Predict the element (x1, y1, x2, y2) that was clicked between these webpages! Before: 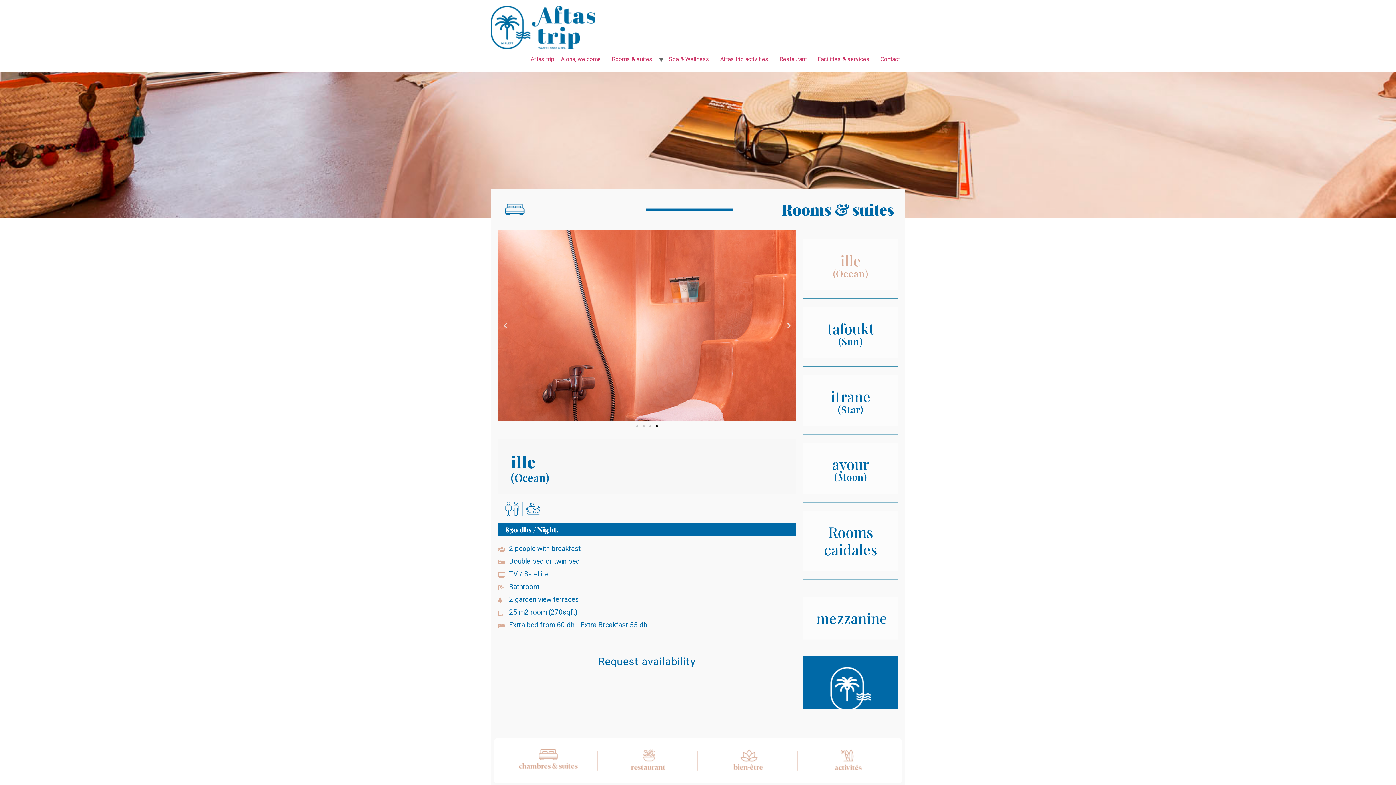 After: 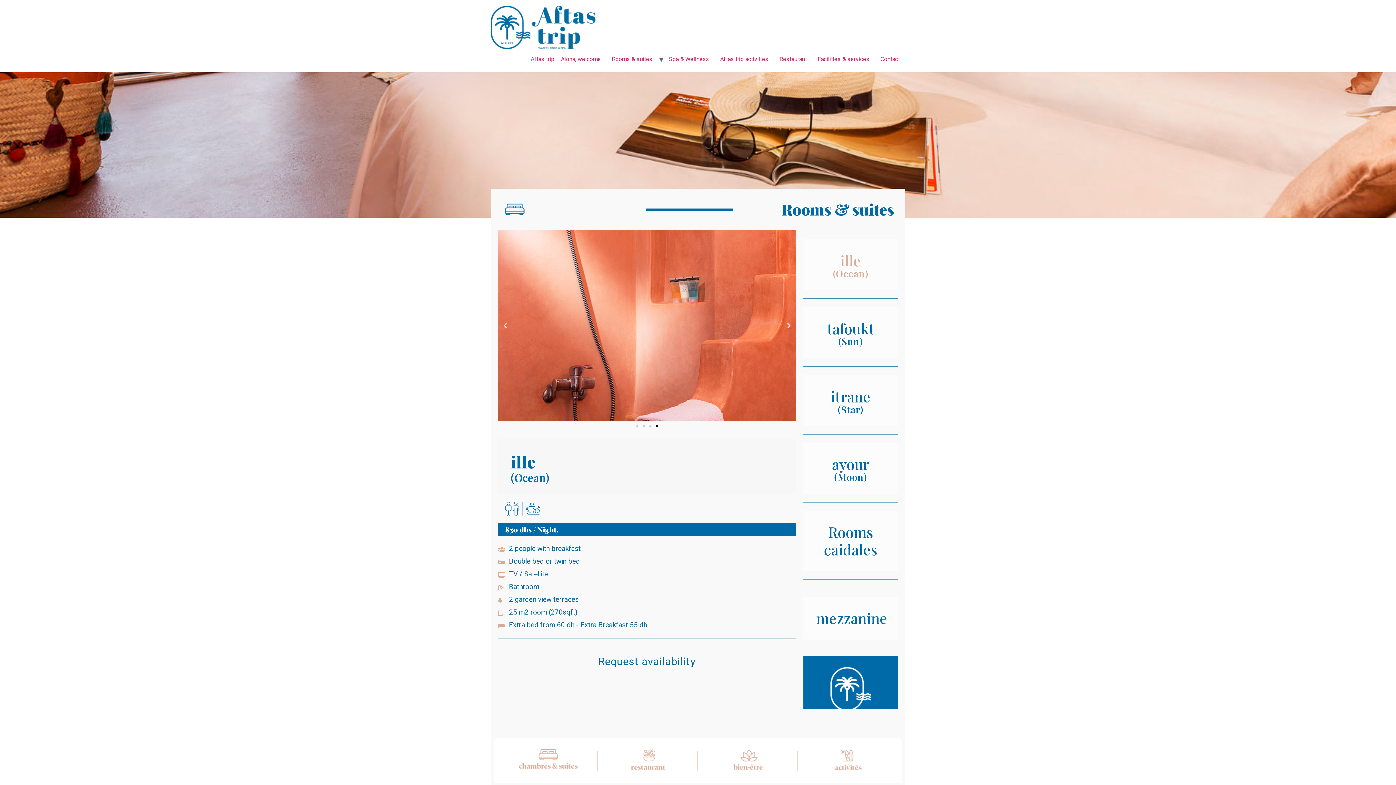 Action: label: Go to slide 4 bbox: (655, 425, 658, 427)